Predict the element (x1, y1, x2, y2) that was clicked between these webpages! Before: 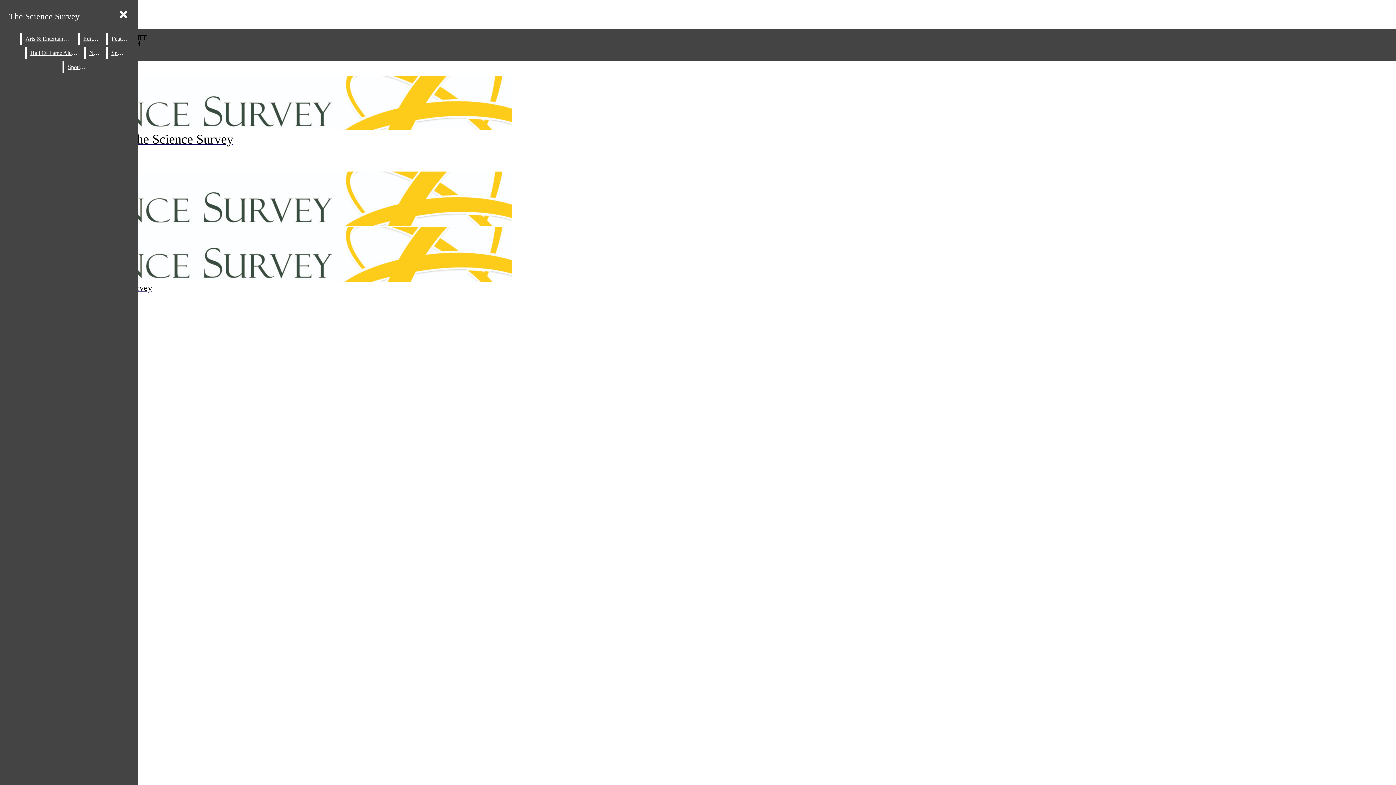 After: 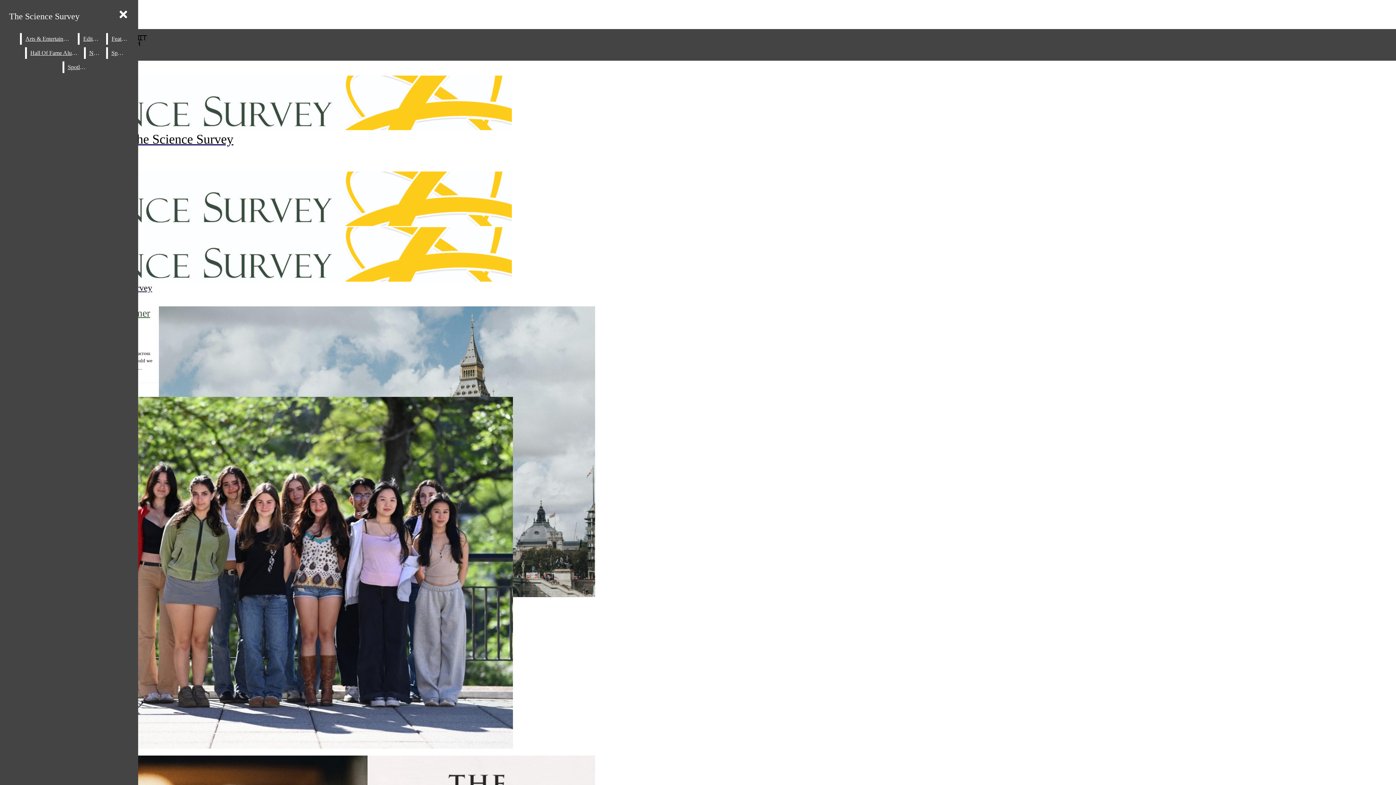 Action: bbox: (108, 33, 132, 44) label: Features